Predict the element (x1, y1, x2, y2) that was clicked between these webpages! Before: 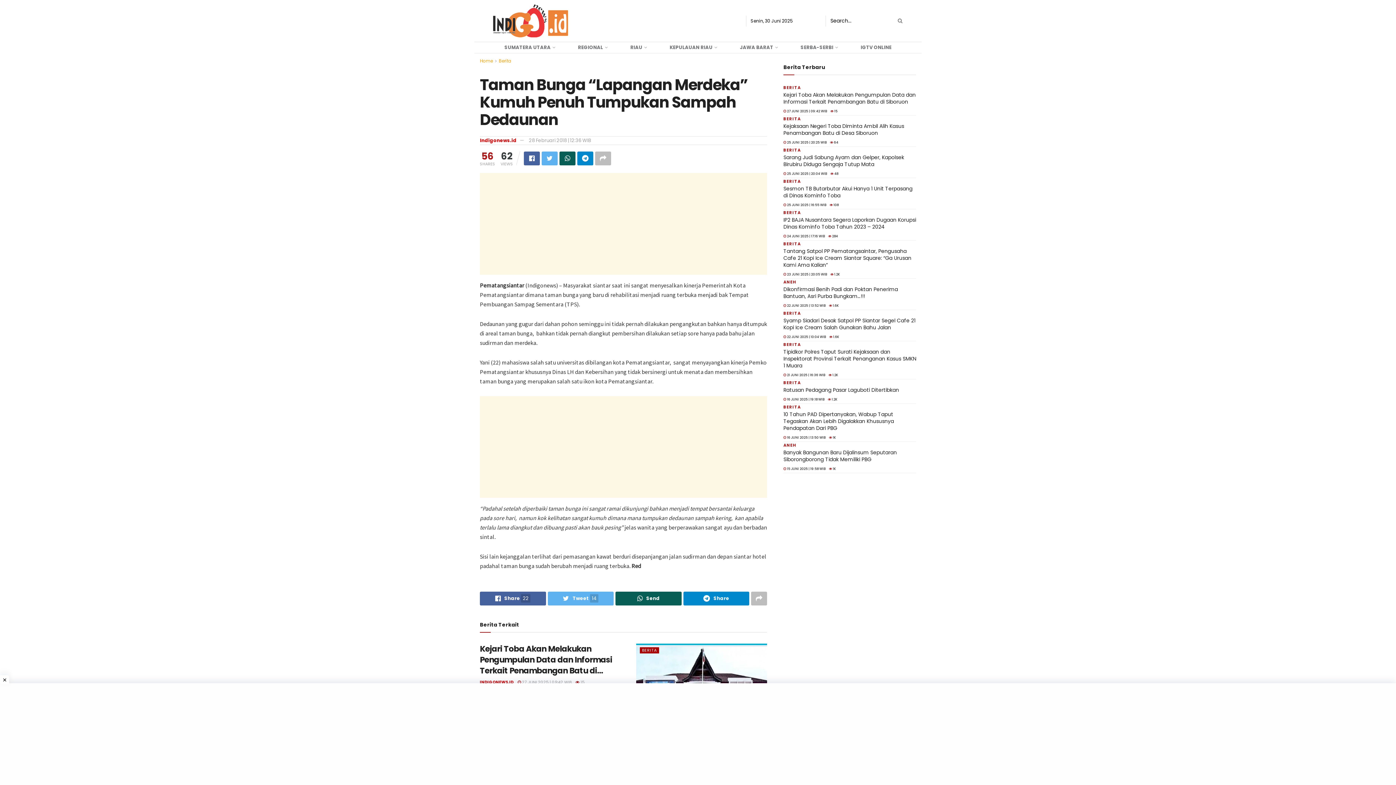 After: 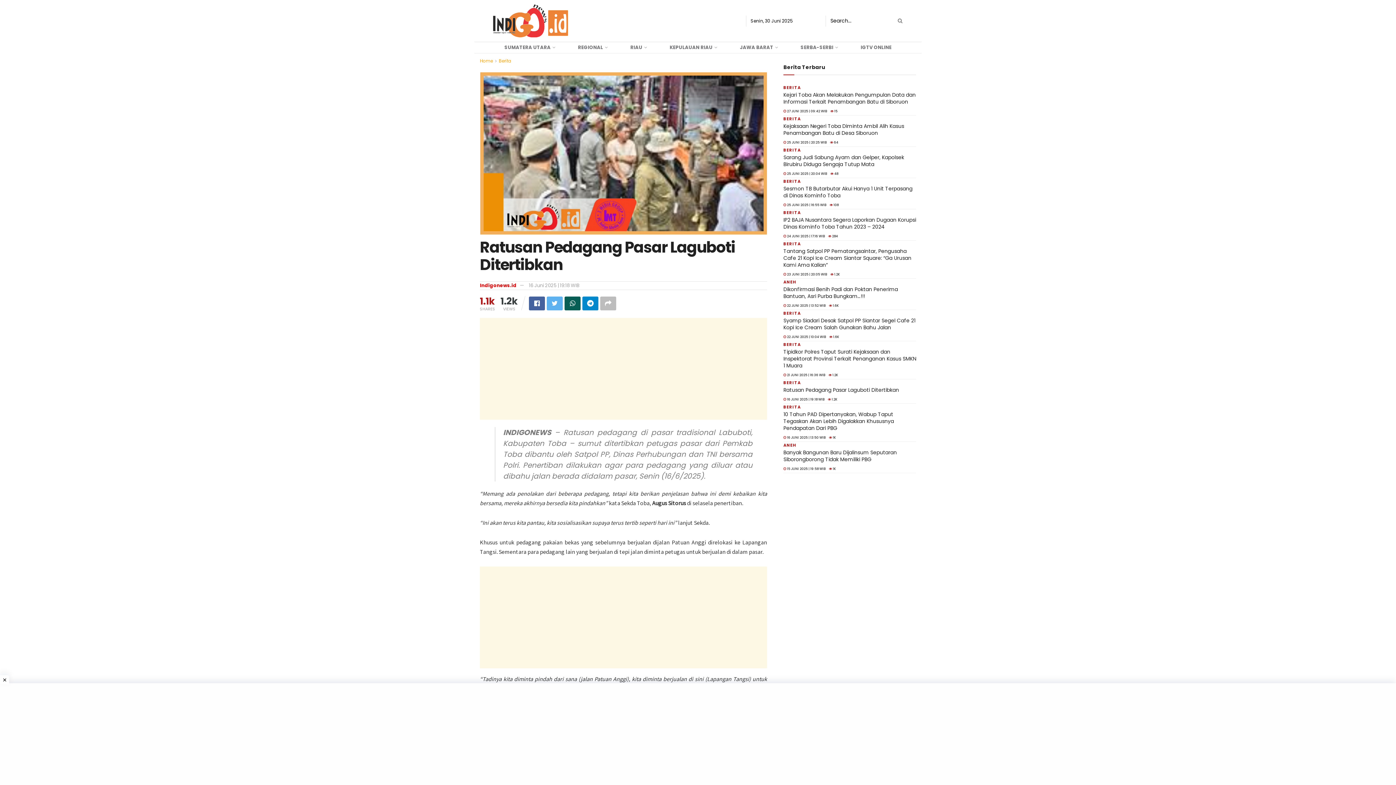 Action: label: Ratusan Pedagang Pasar Laguboti Ditertibkan bbox: (783, 386, 899, 393)